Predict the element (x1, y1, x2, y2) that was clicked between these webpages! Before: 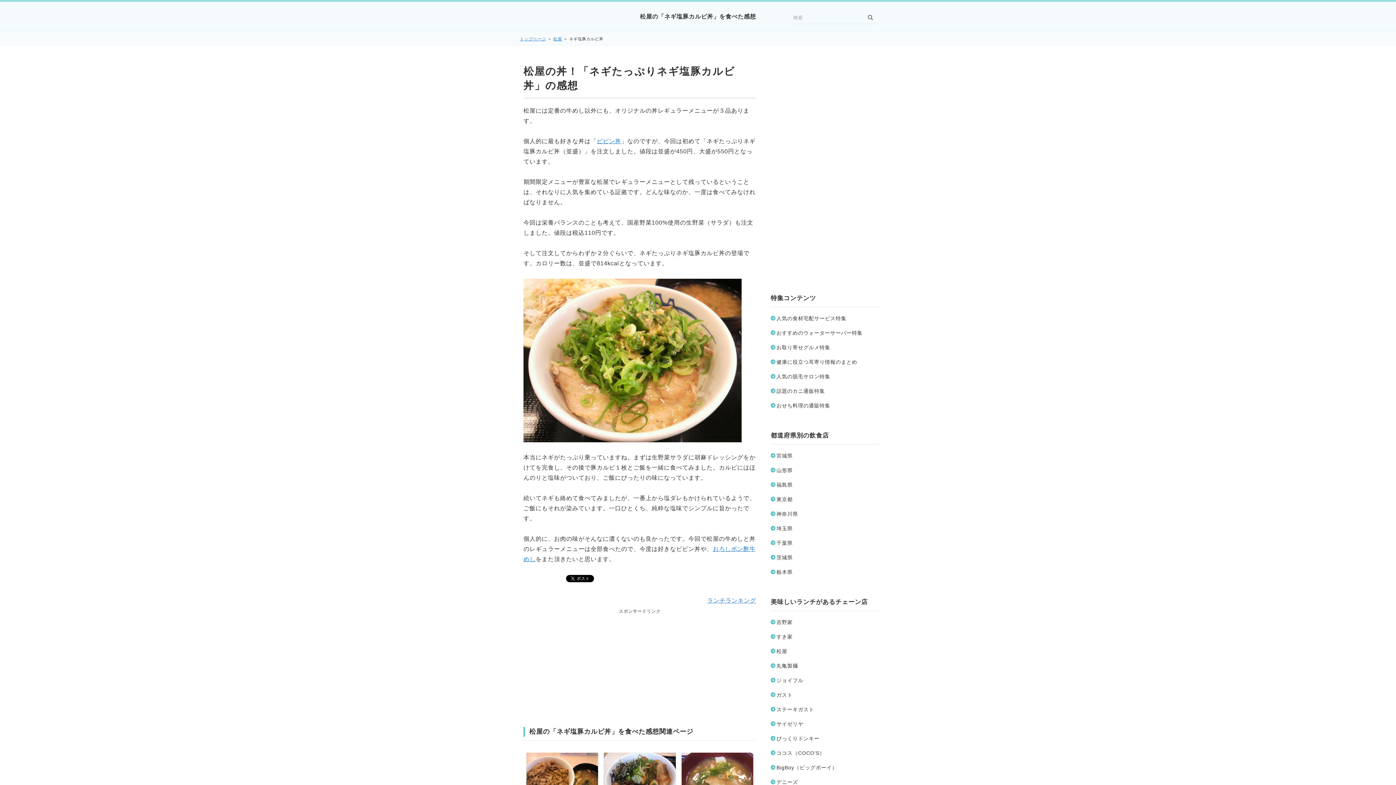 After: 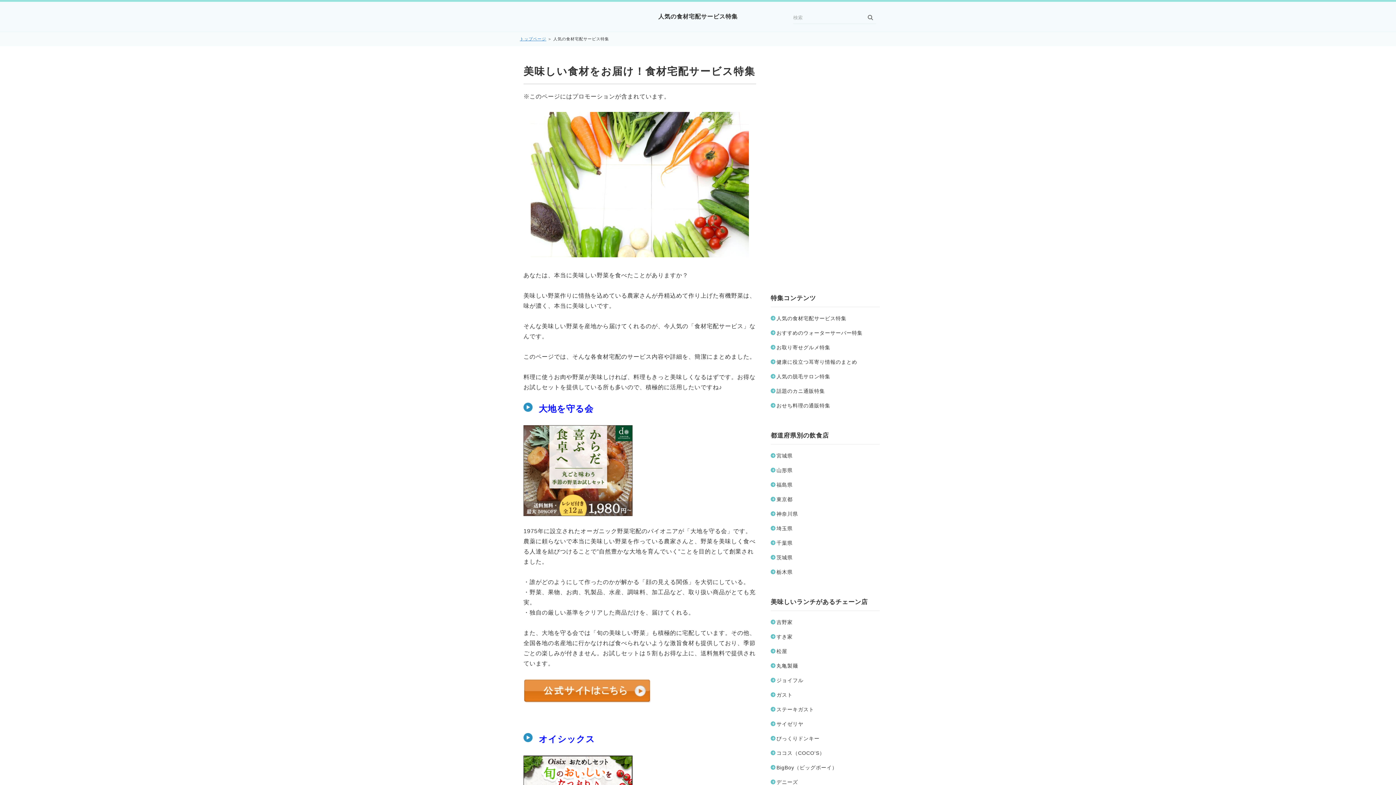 Action: label: 人気の食材宅配サービス特集 bbox: (770, 314, 846, 322)